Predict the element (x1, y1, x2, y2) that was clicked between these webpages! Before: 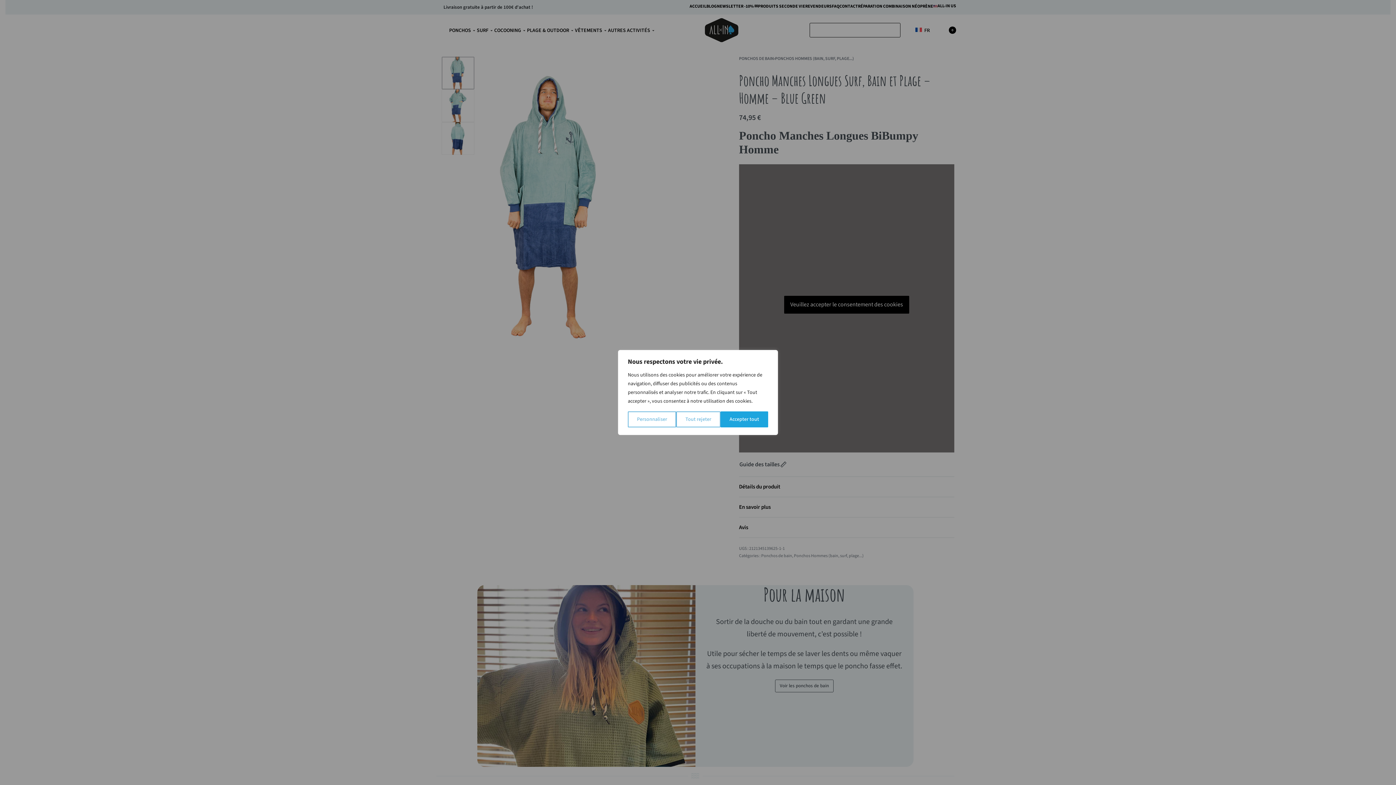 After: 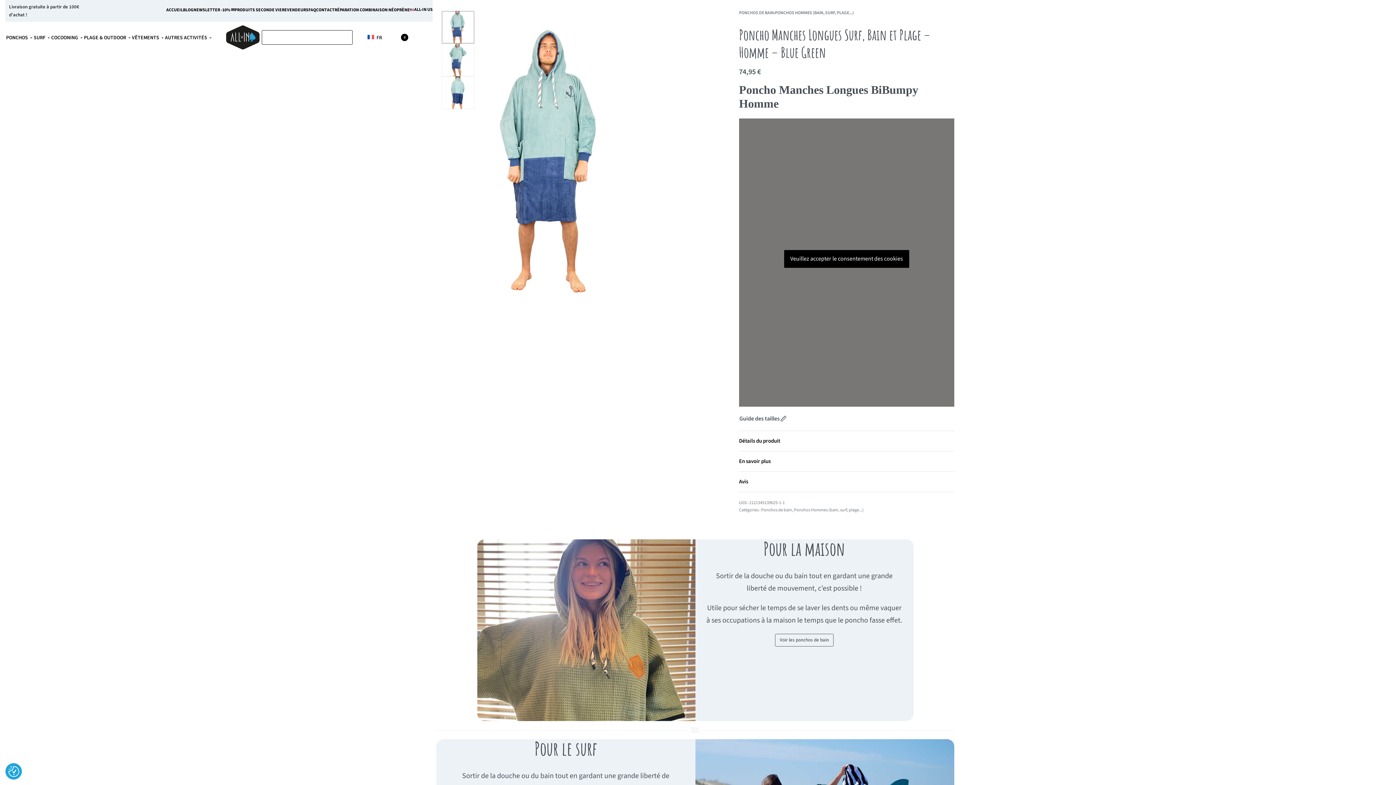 Action: bbox: (676, 411, 720, 427) label: Tout rejeter